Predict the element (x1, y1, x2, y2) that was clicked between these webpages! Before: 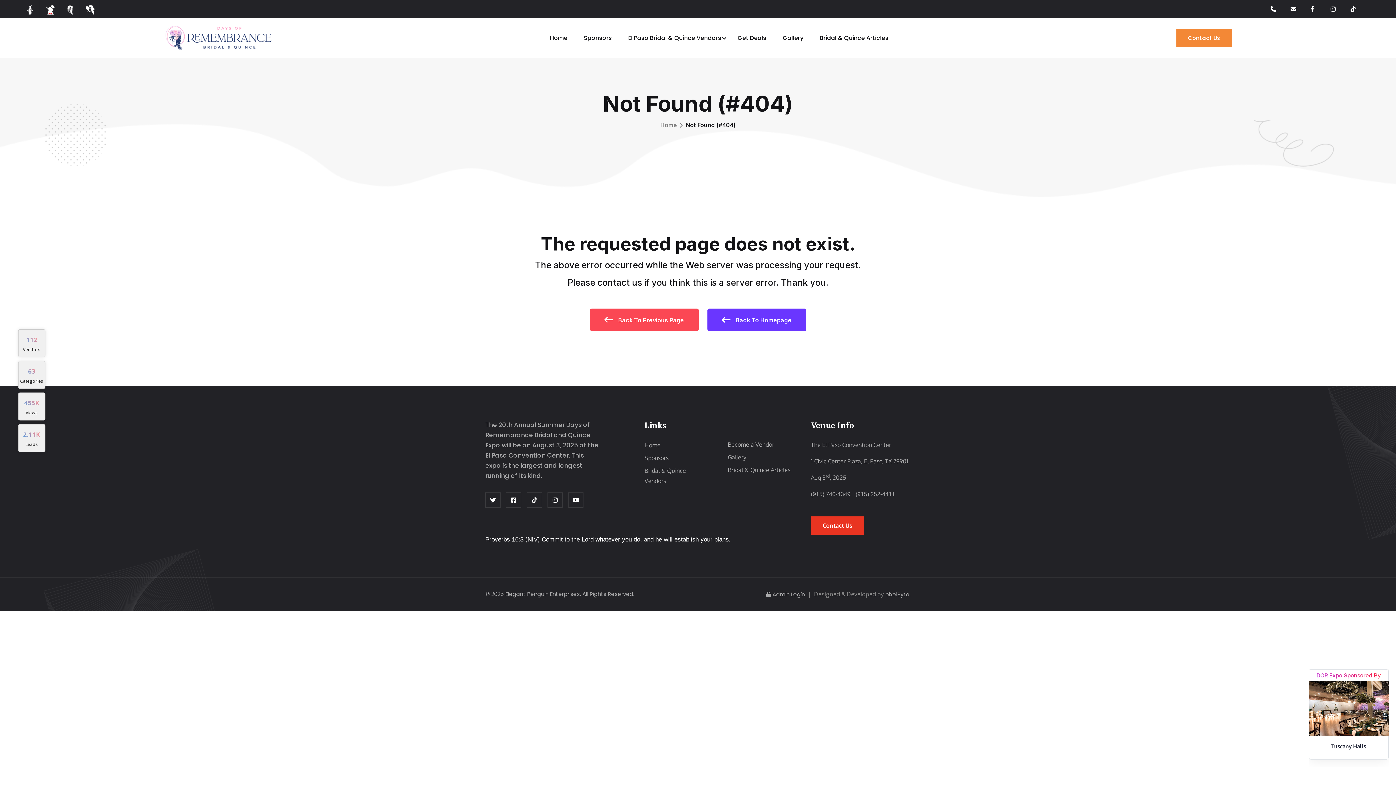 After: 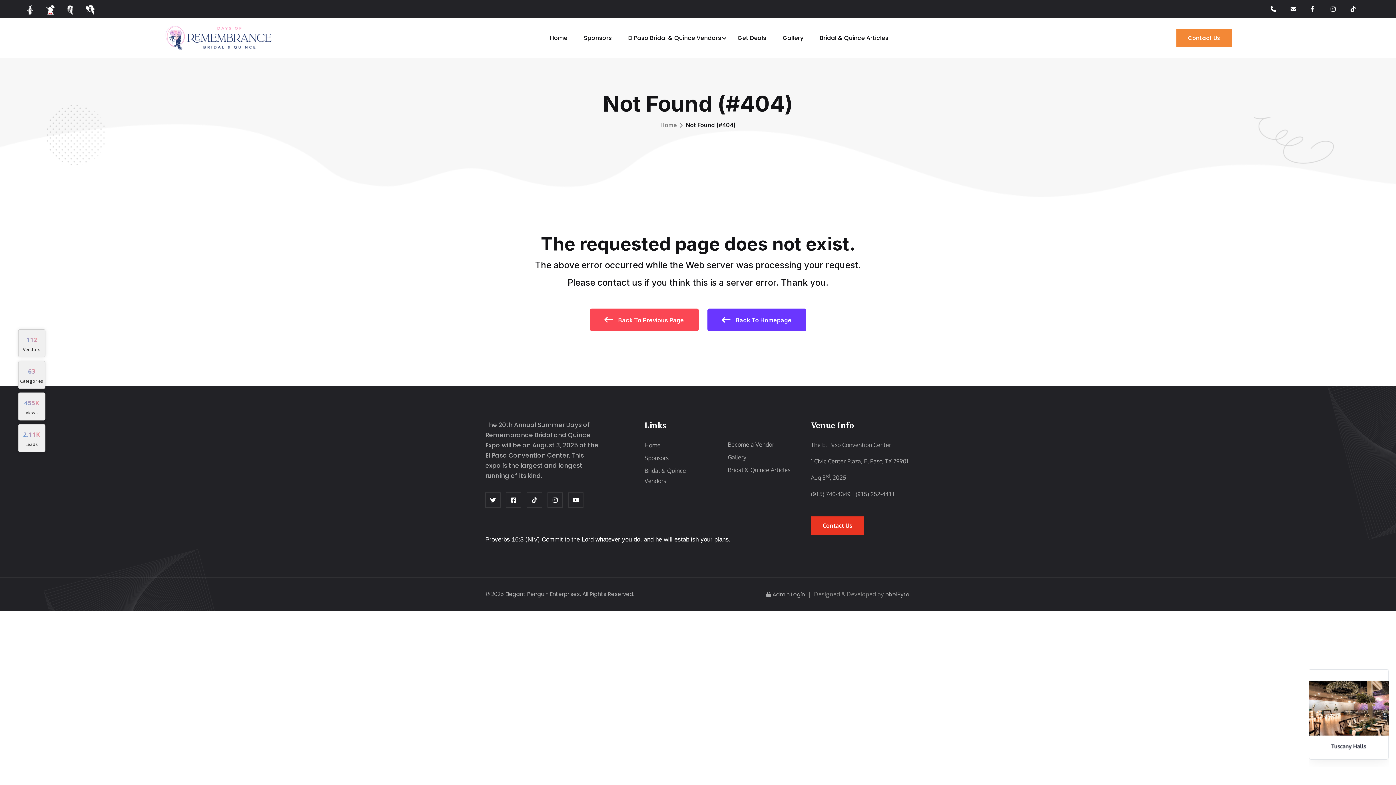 Action: bbox: (1350, 0, 1365, 18)